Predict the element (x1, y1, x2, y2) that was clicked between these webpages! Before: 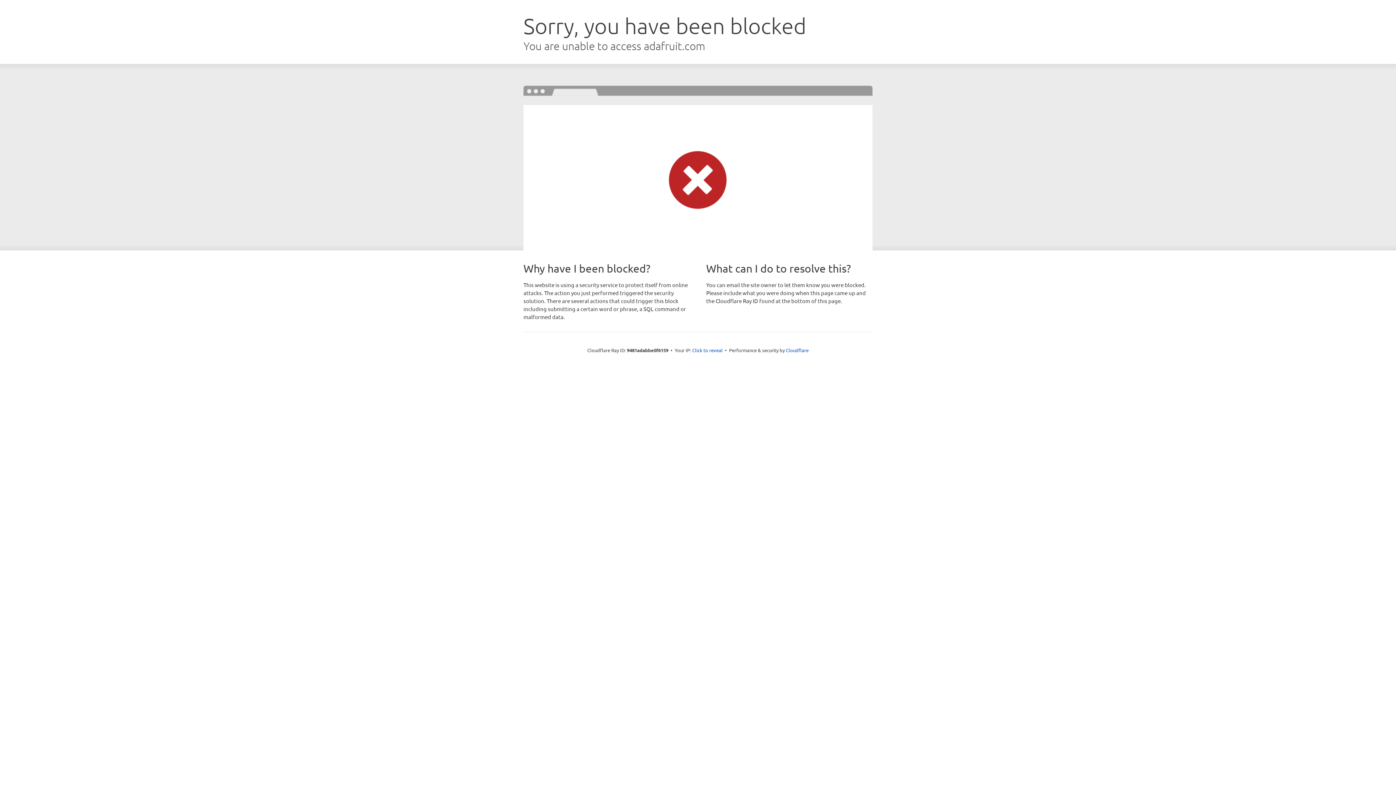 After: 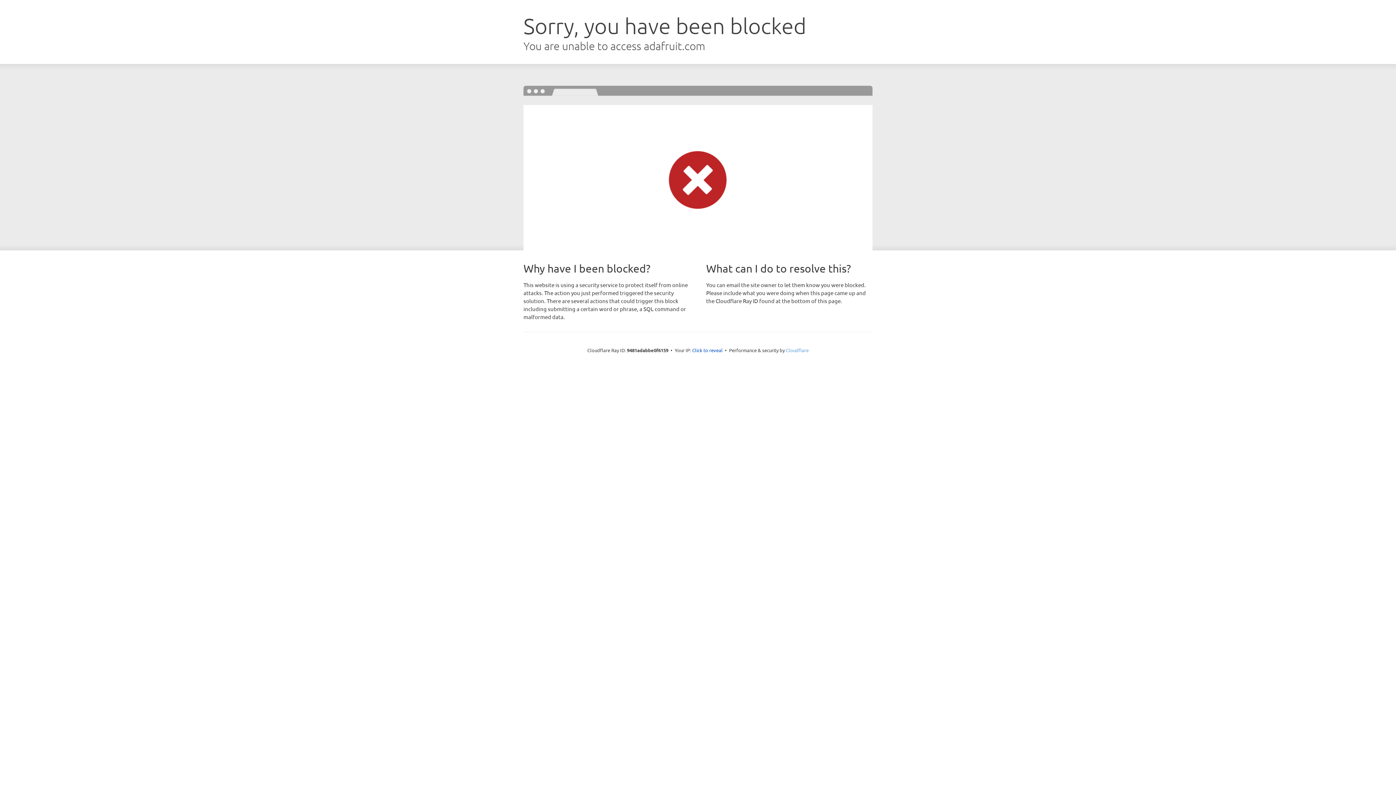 Action: bbox: (786, 347, 808, 353) label: Cloudflare